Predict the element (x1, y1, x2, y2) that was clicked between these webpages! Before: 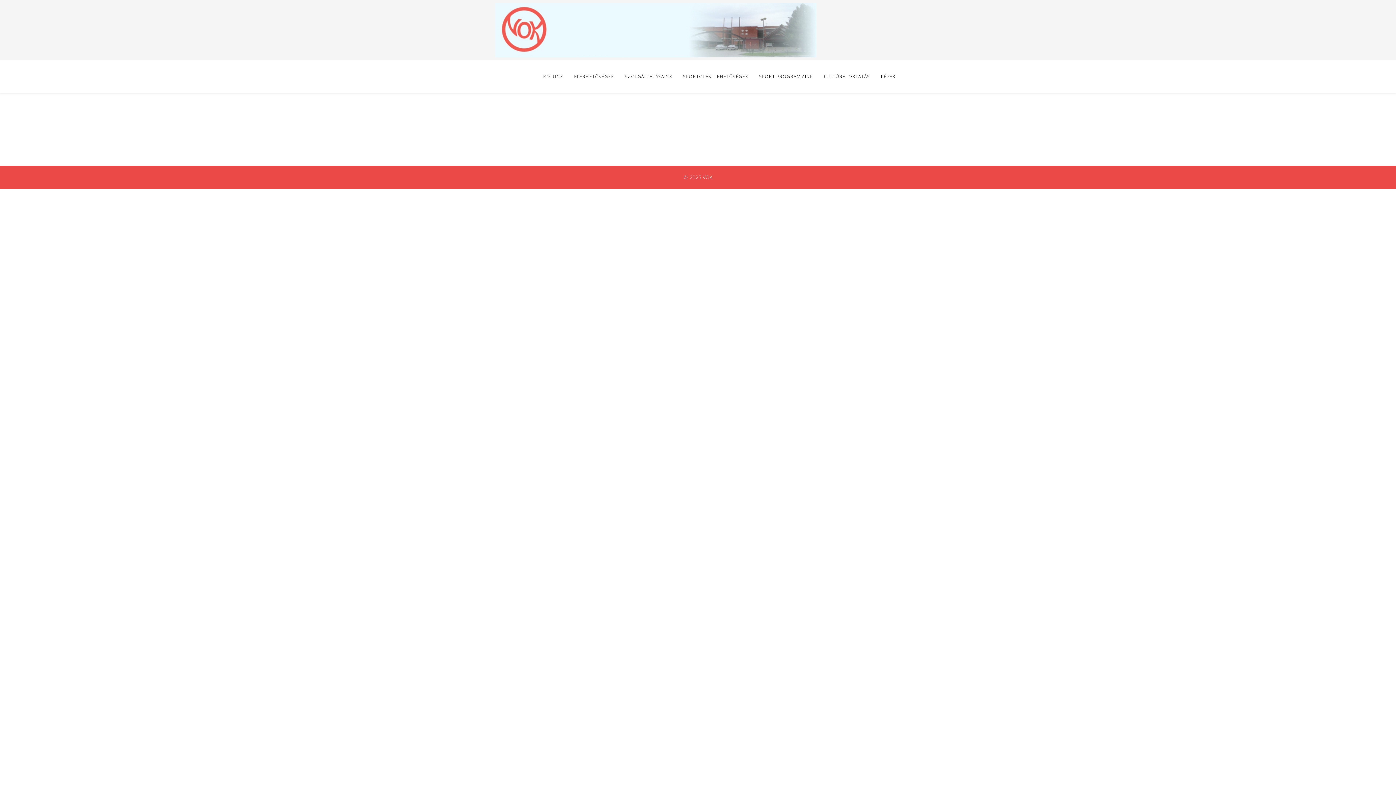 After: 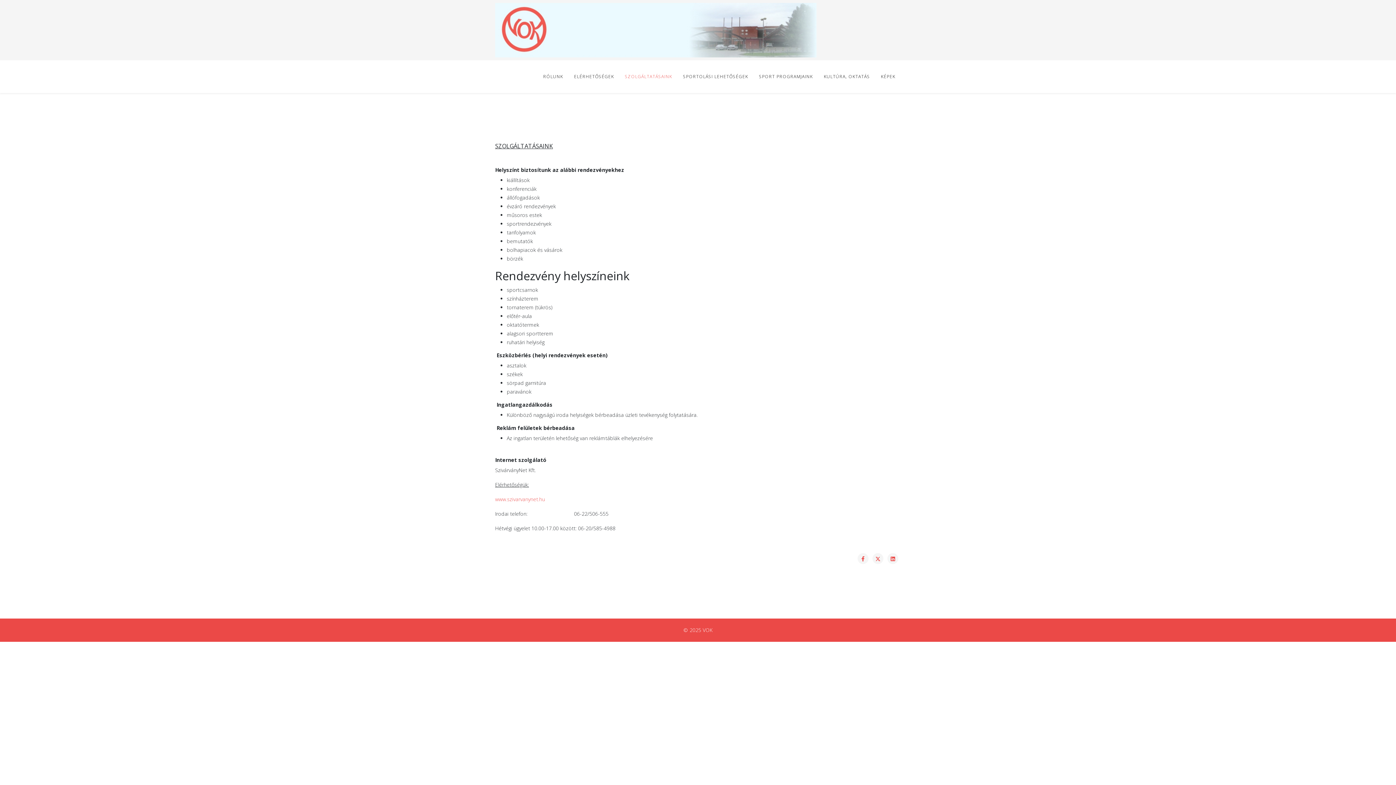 Action: bbox: (619, 60, 677, 93) label: SZOLGÁLTATÁSAINK